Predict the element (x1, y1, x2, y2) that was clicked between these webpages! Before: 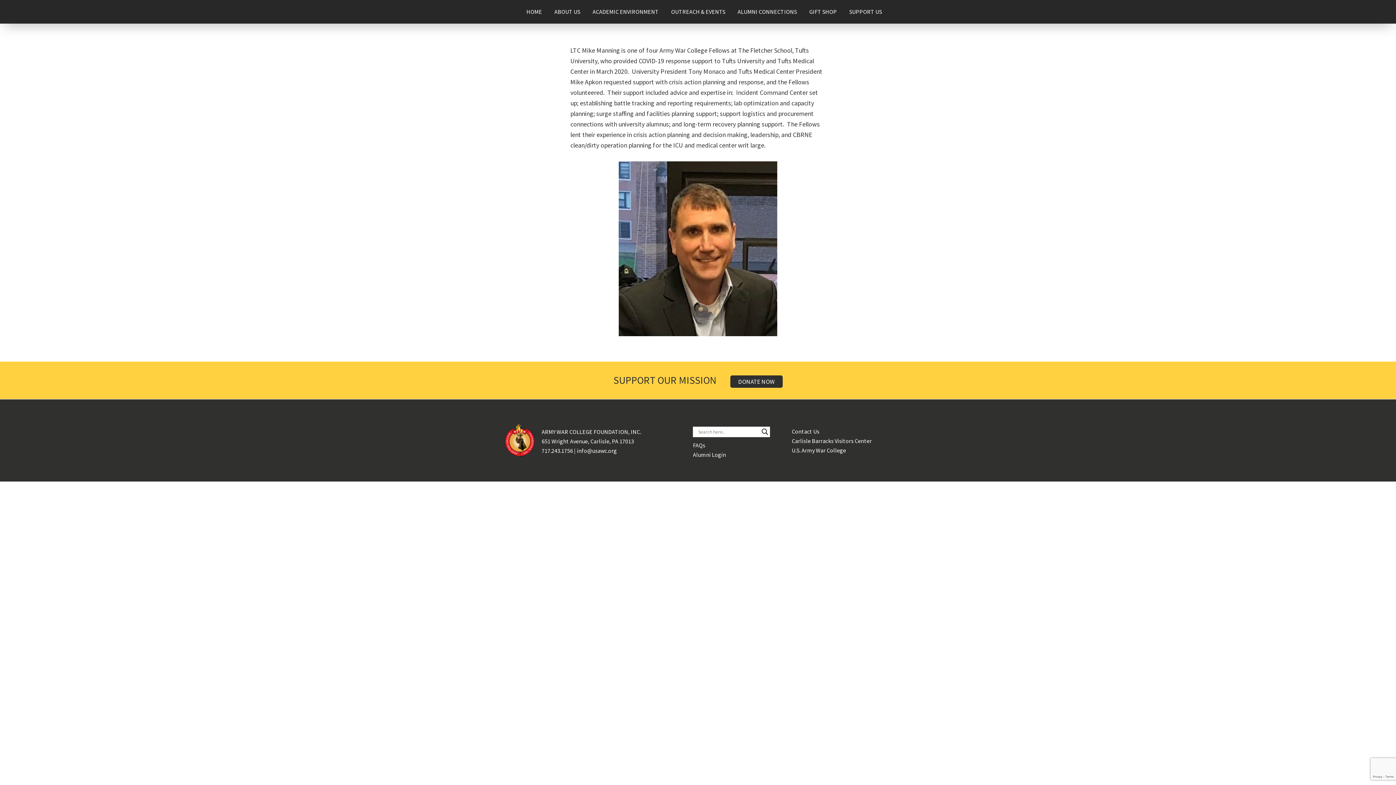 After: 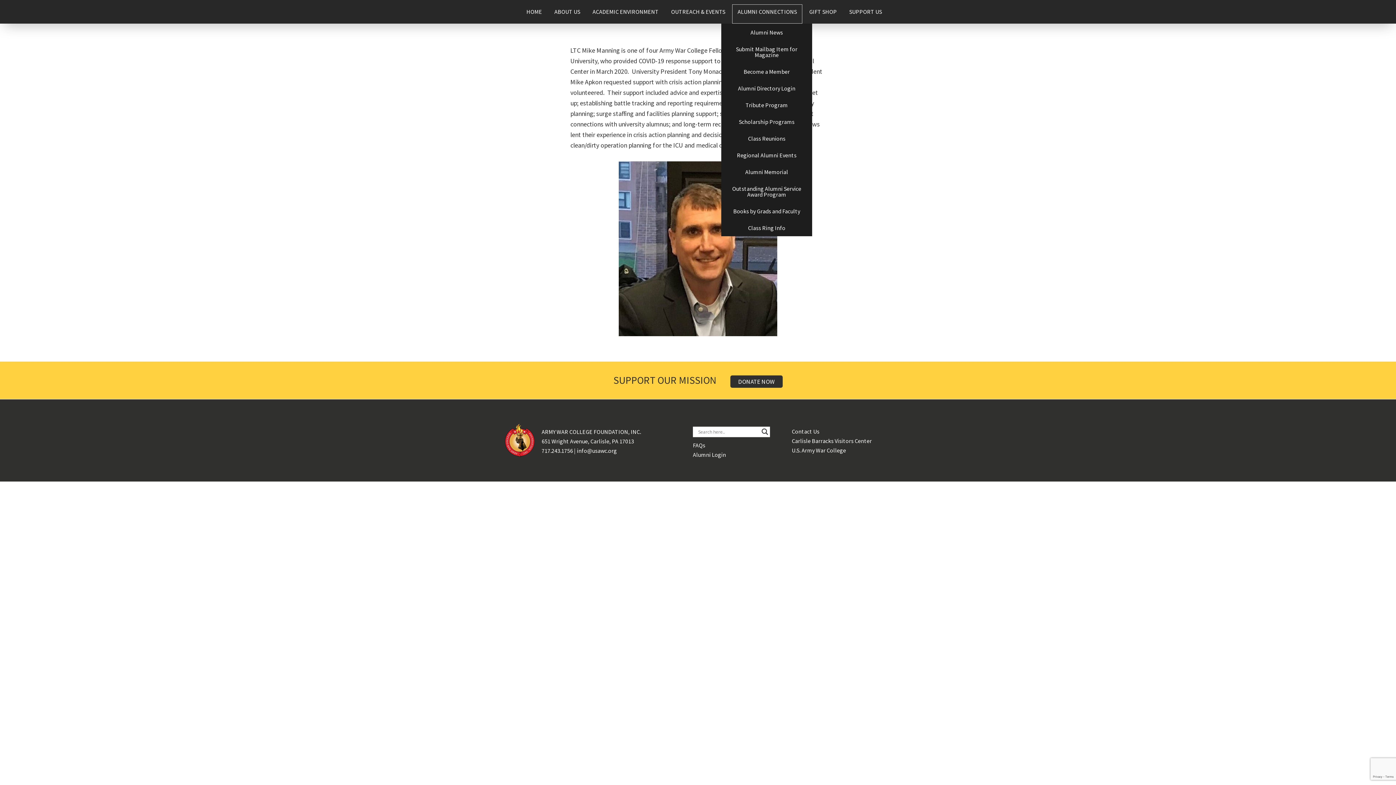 Action: bbox: (732, 4, 802, 23) label: ALUMNI CONNECTIONS